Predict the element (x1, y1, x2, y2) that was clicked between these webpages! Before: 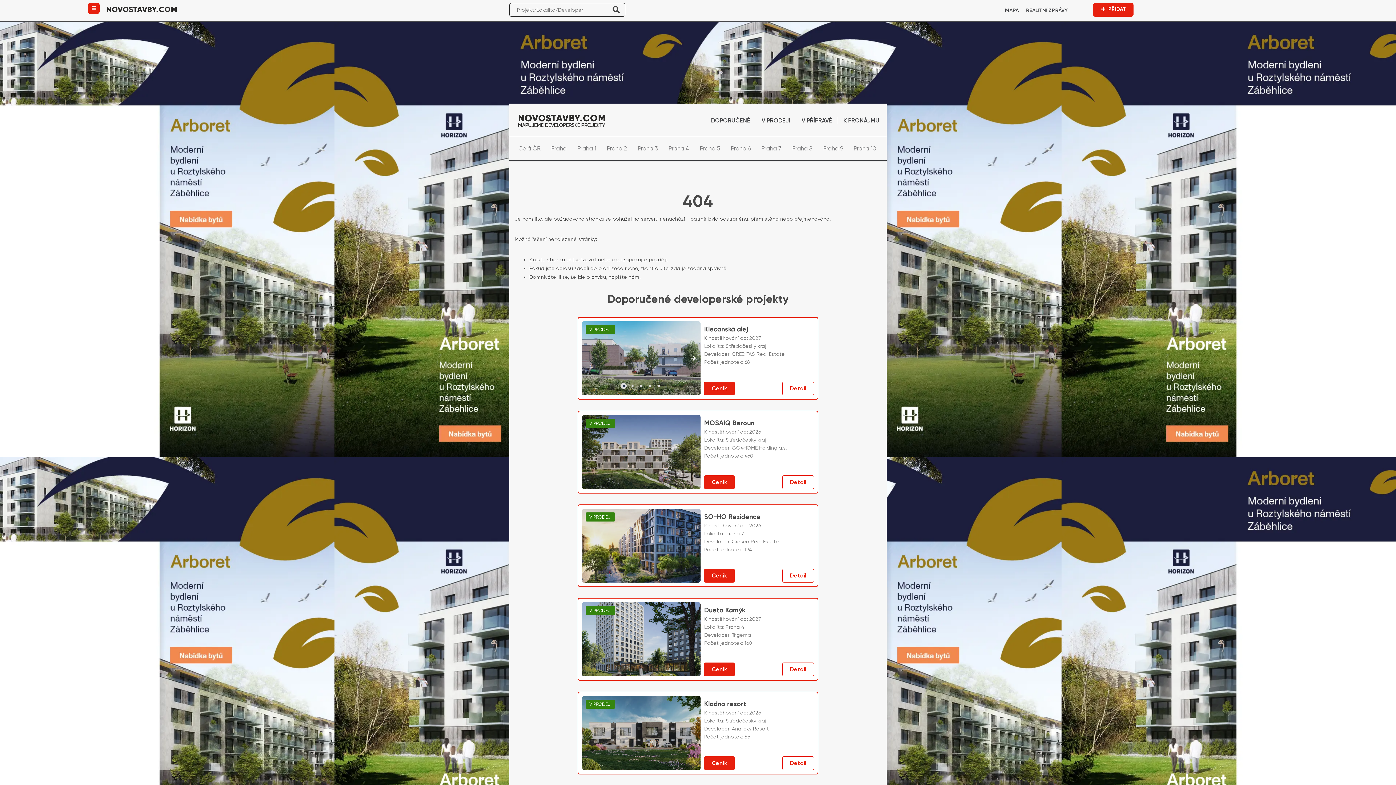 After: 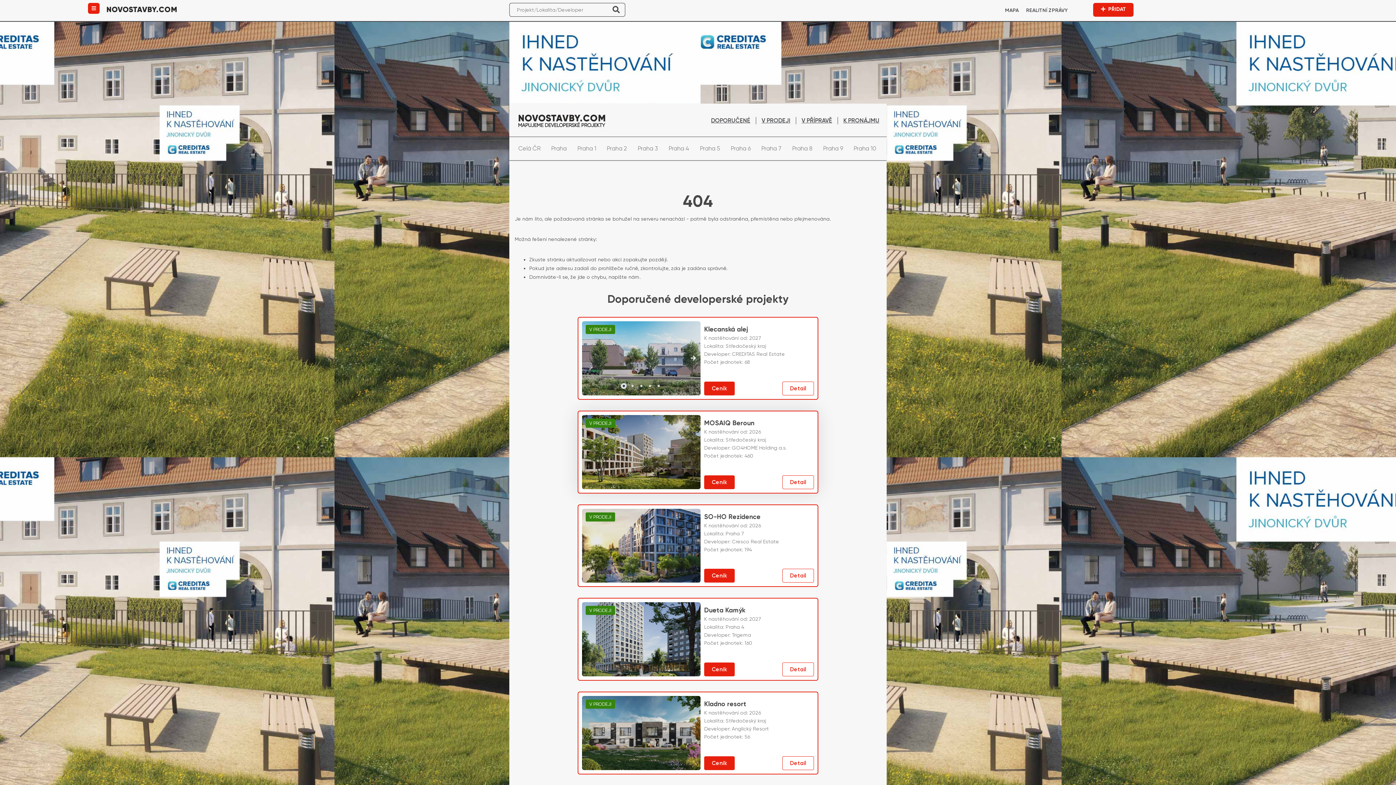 Action: bbox: (653, 478, 655, 481) label: 4 of 4